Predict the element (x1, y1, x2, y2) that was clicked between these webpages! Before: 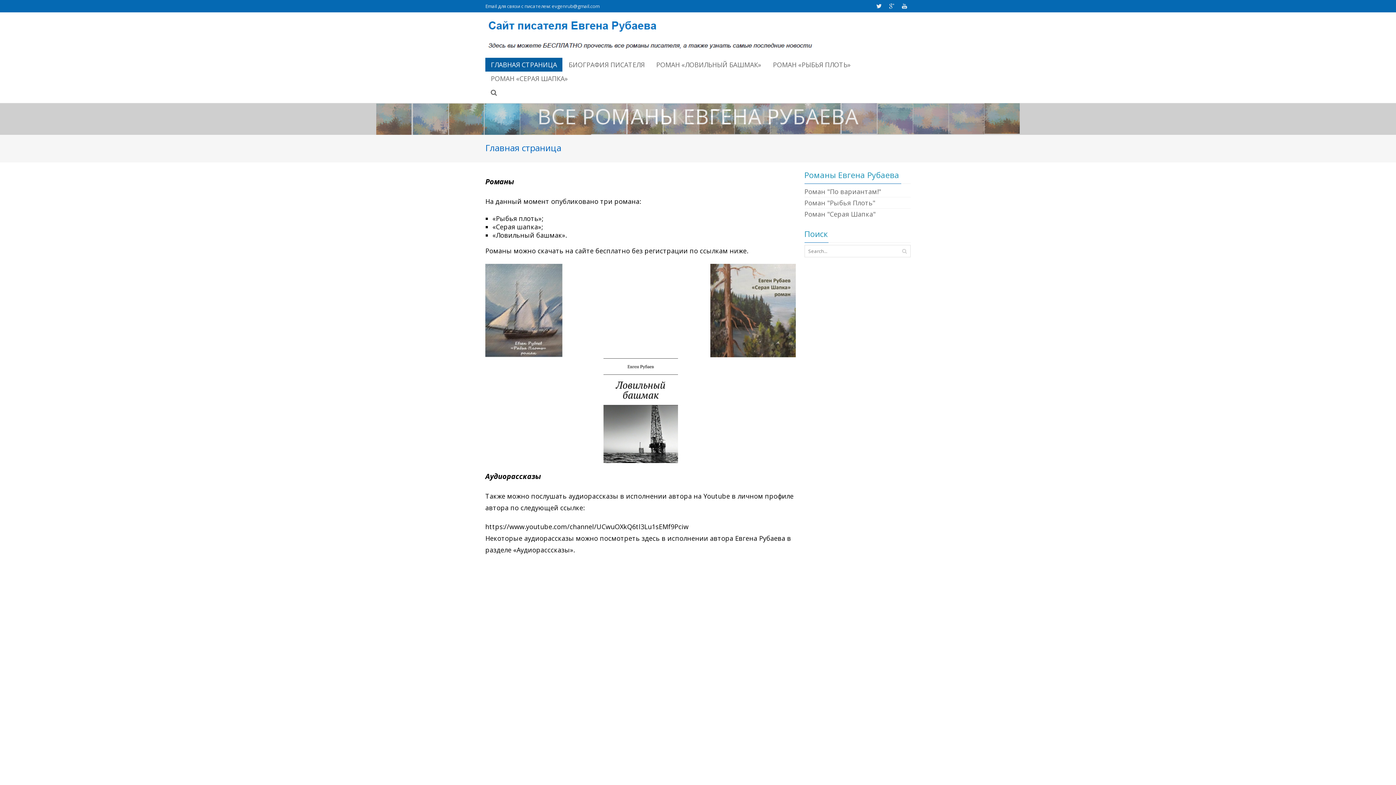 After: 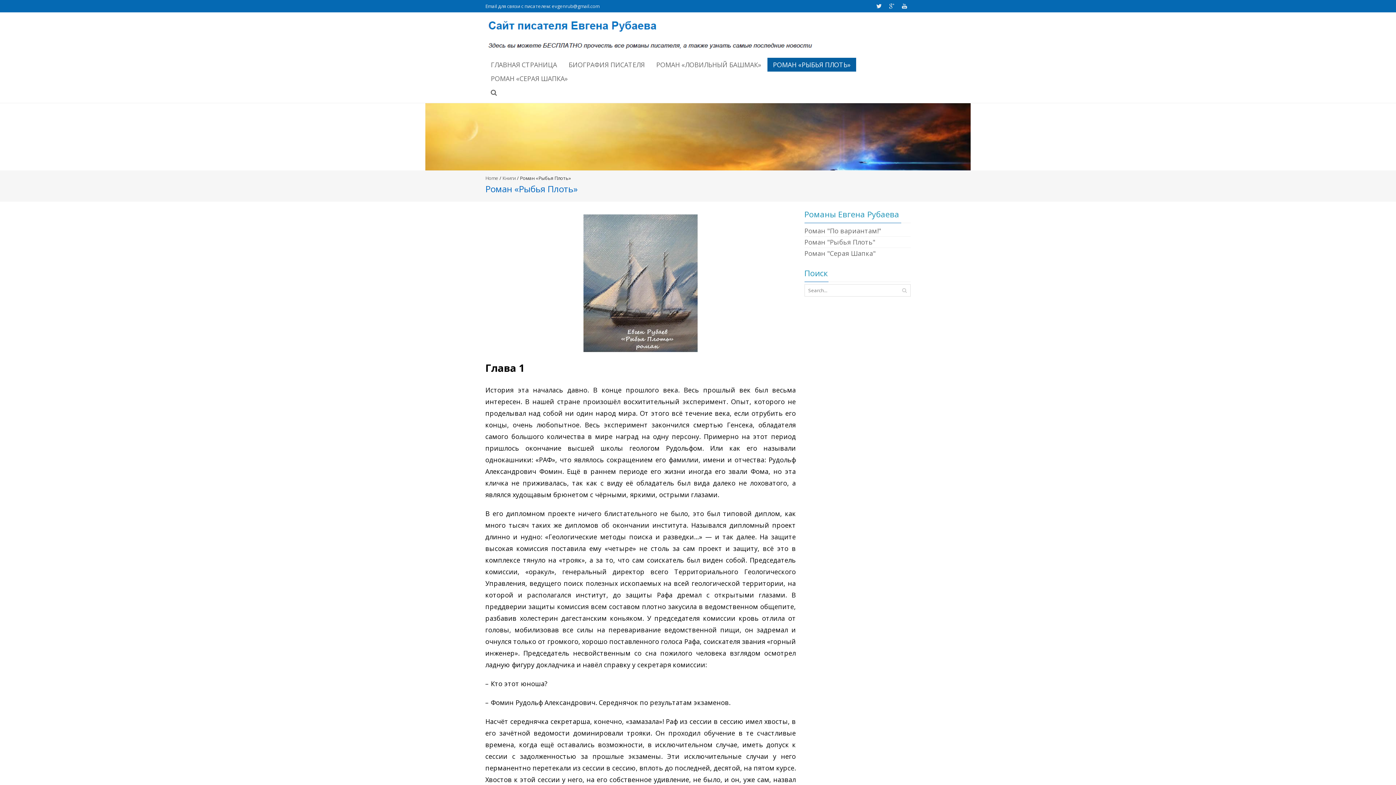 Action: bbox: (804, 198, 875, 207) label: Роман "Рыбья Плоть"